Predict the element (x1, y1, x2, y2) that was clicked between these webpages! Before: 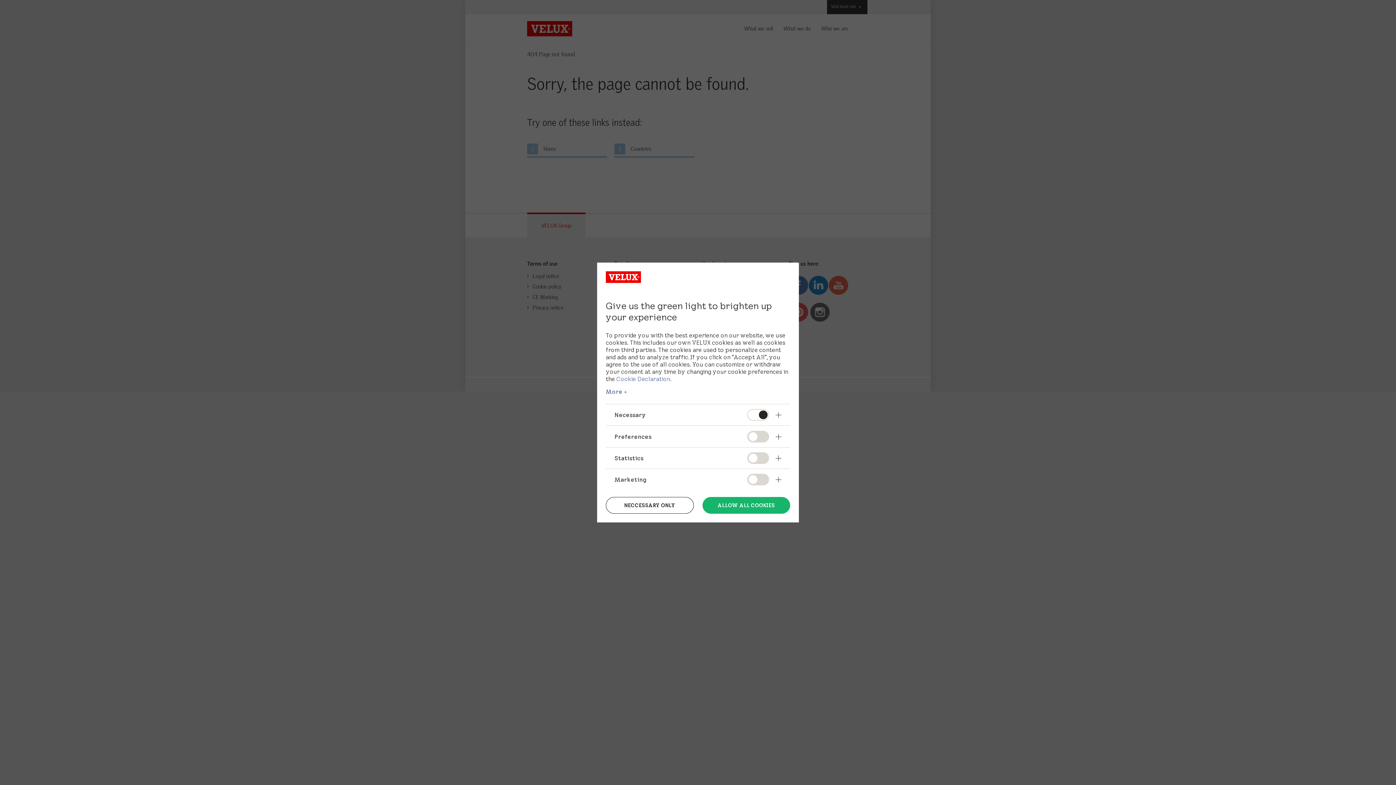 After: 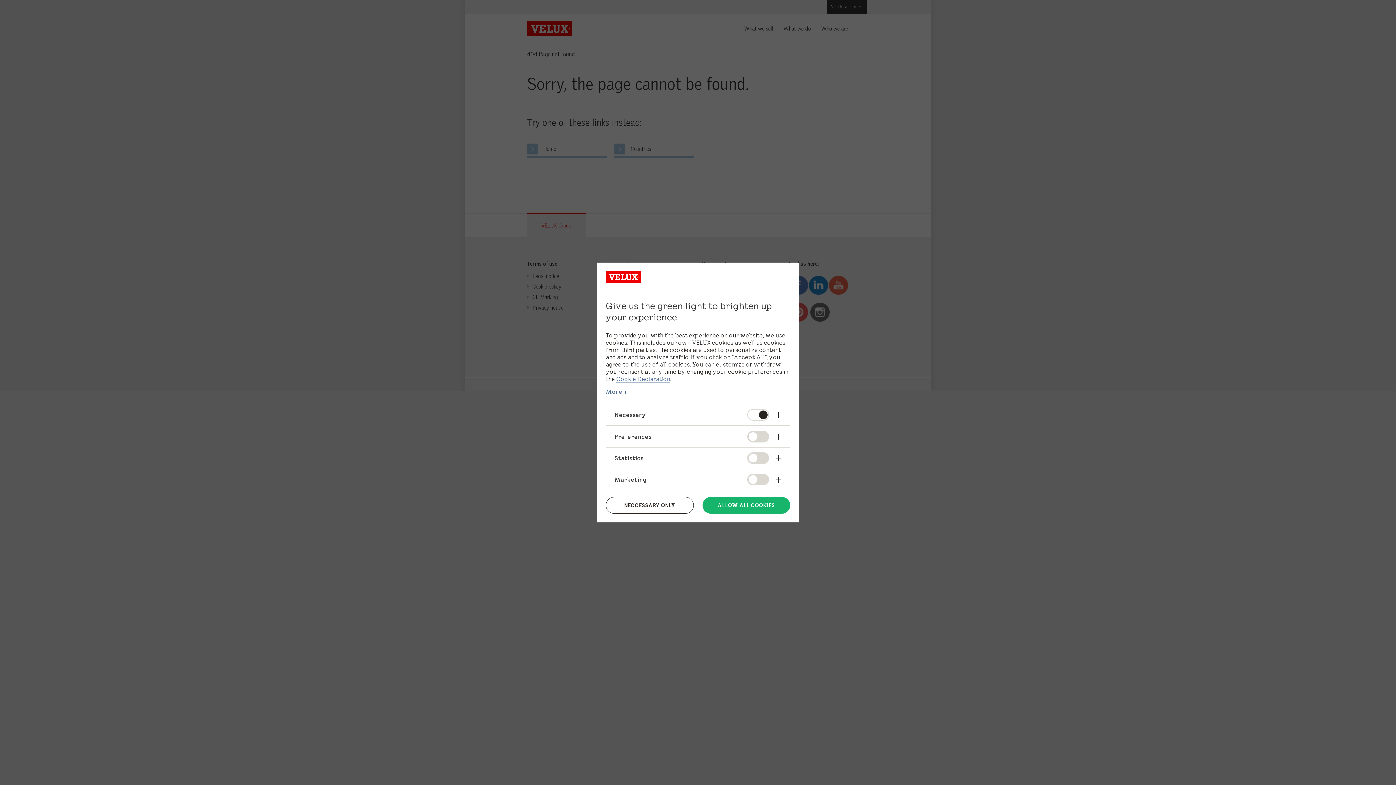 Action: bbox: (616, 375, 670, 383) label: Cookie Declaration